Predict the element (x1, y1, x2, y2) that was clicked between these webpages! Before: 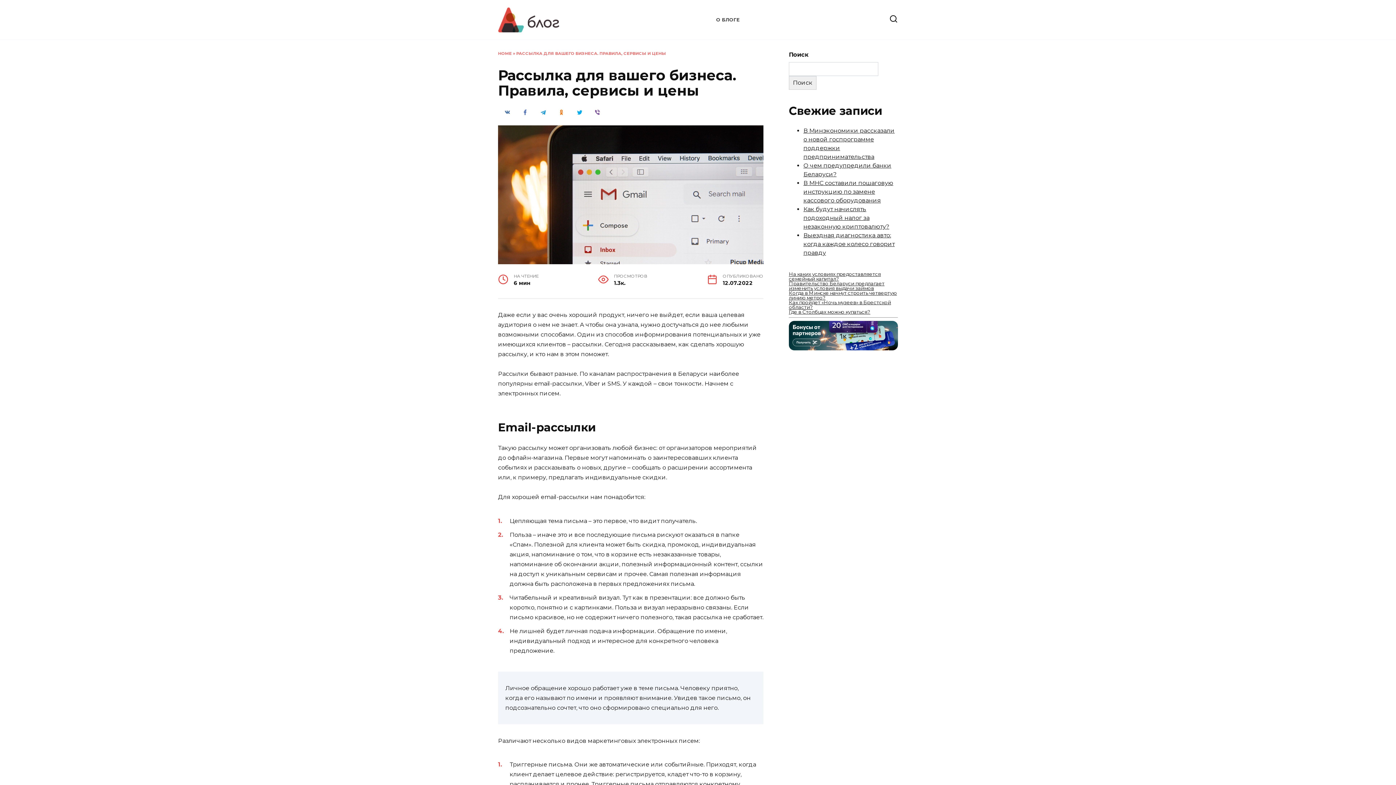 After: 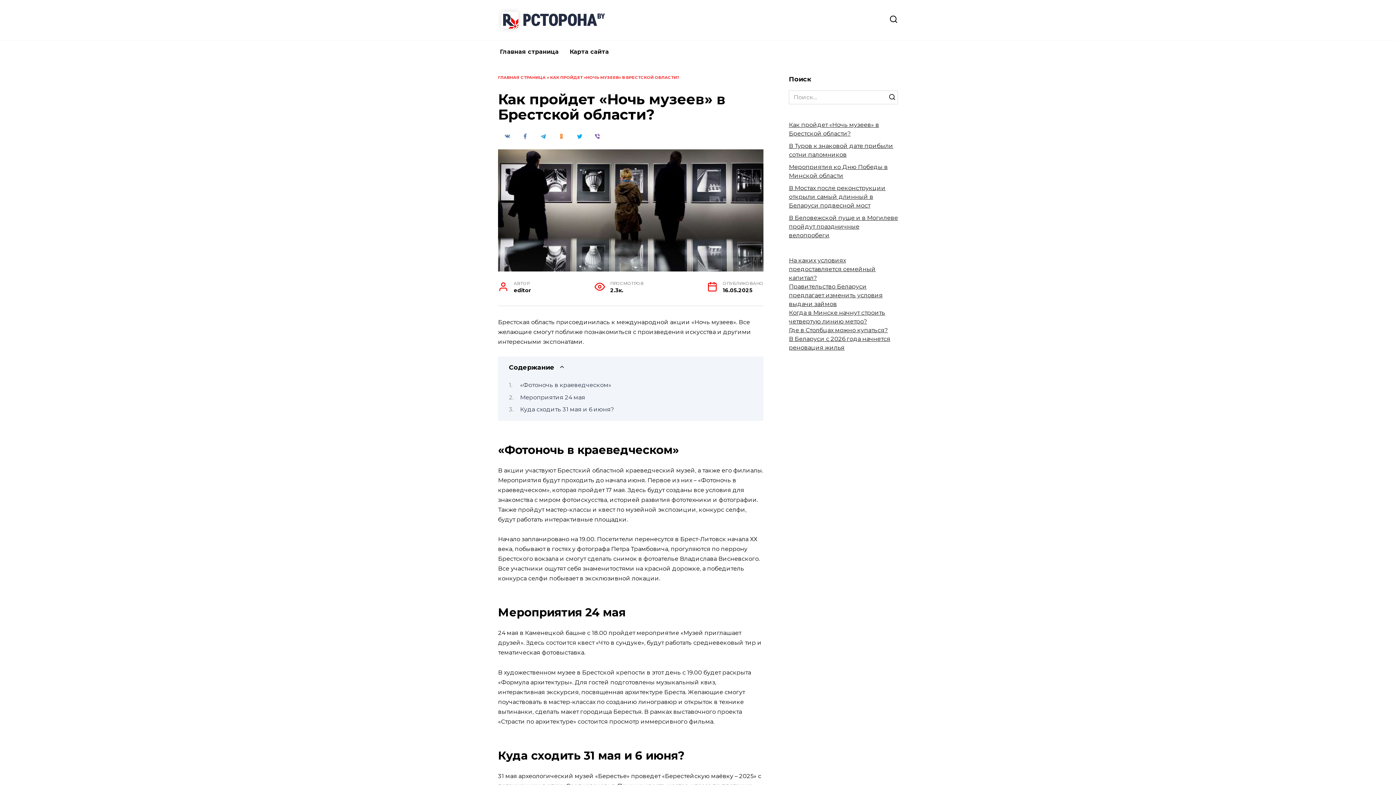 Action: label: Как пройдет «Ночь музеев» в Брестской области? bbox: (789, 299, 891, 310)